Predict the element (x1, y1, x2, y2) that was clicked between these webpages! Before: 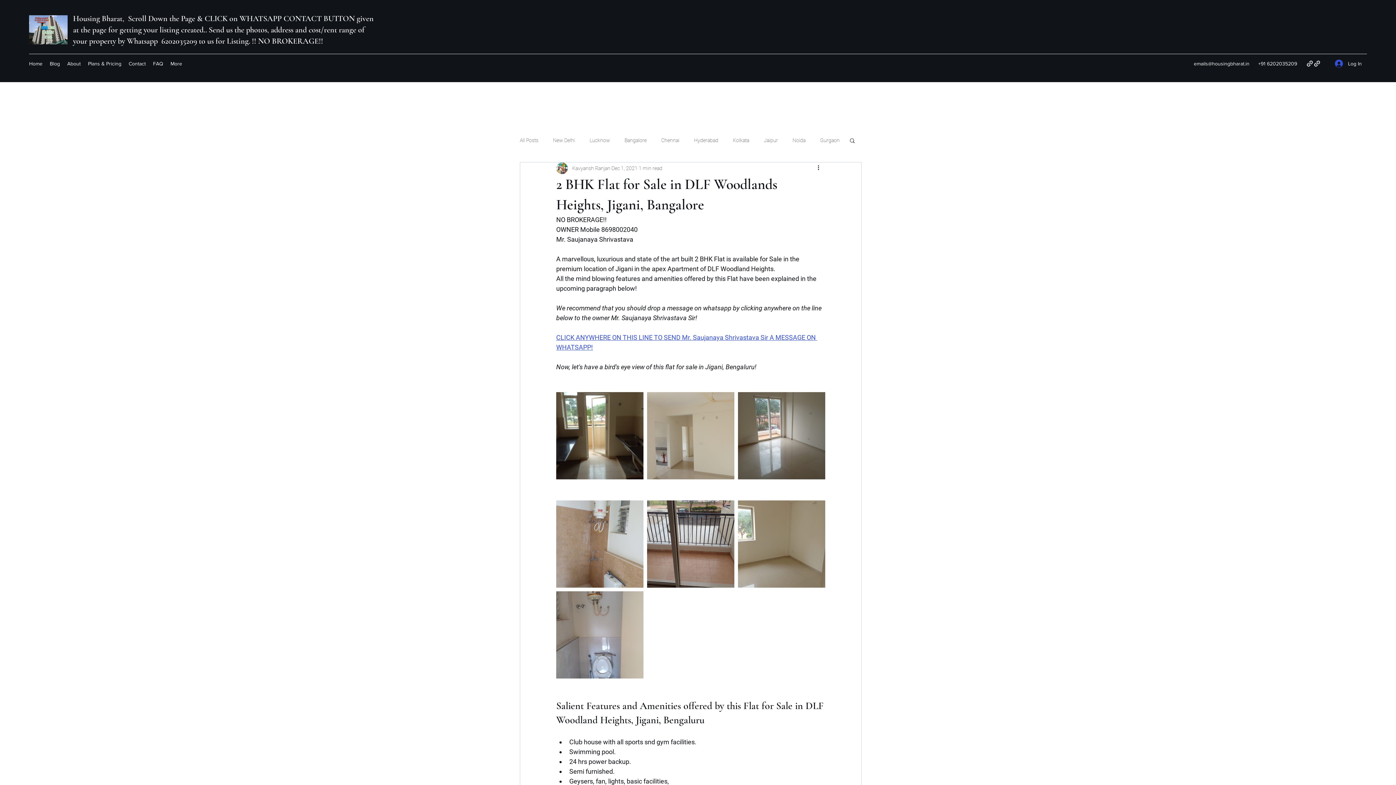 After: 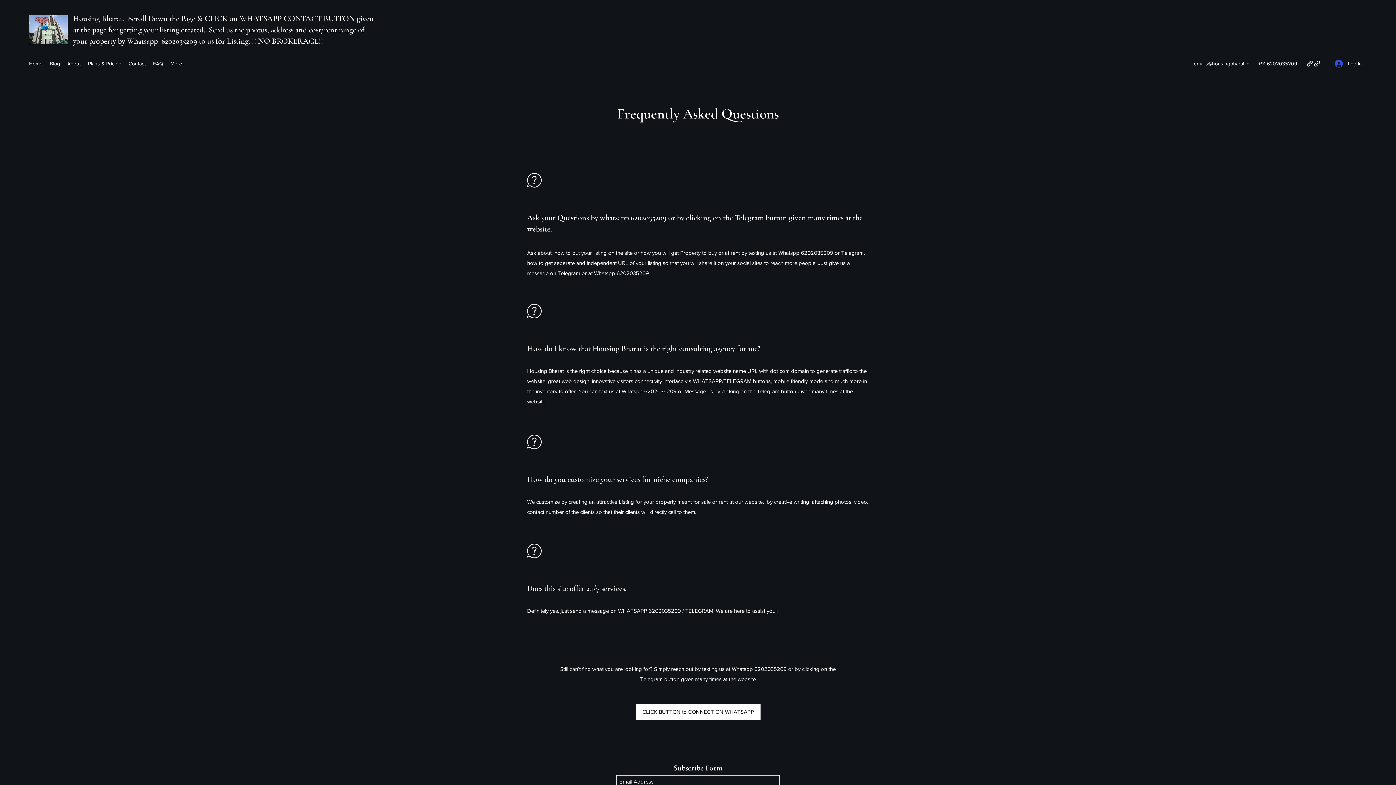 Action: bbox: (149, 58, 166, 69) label: FAQ